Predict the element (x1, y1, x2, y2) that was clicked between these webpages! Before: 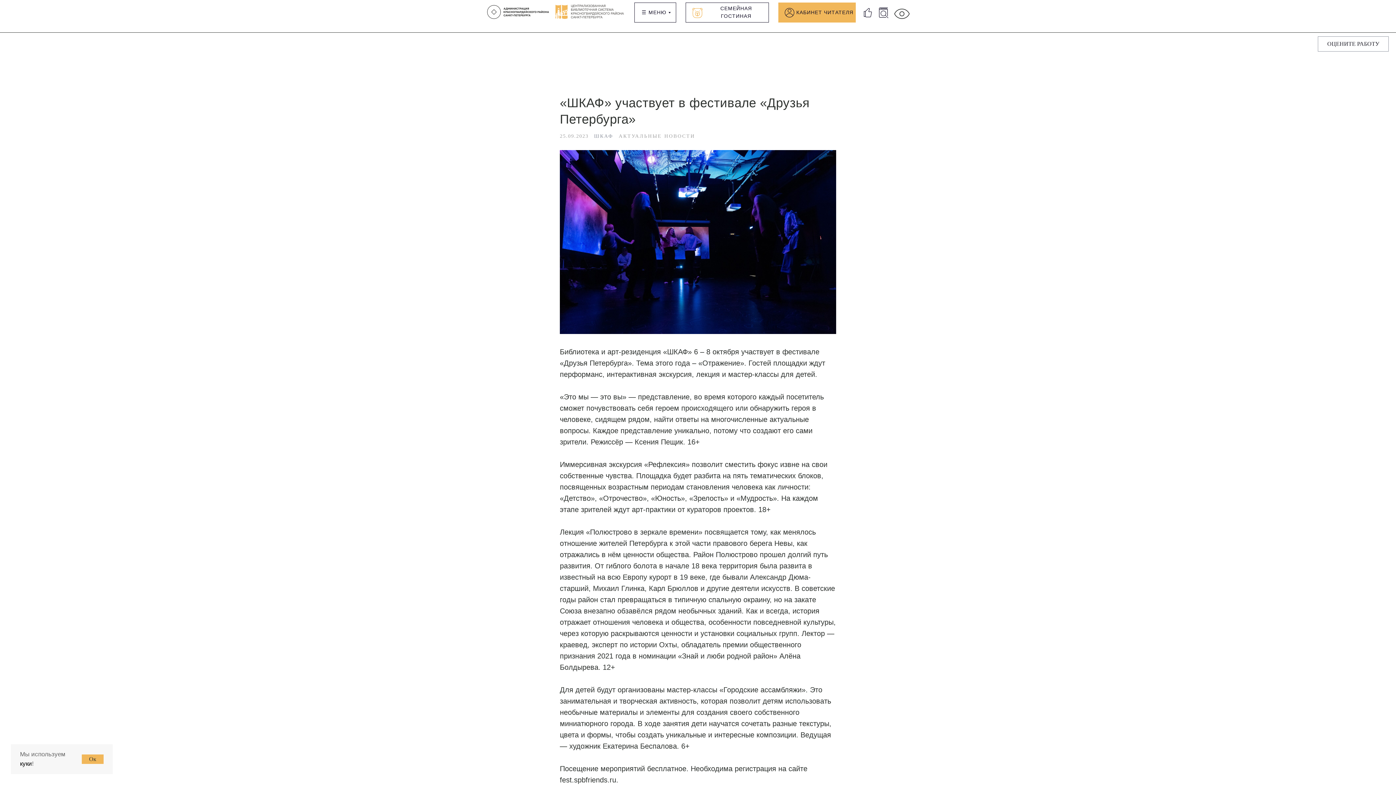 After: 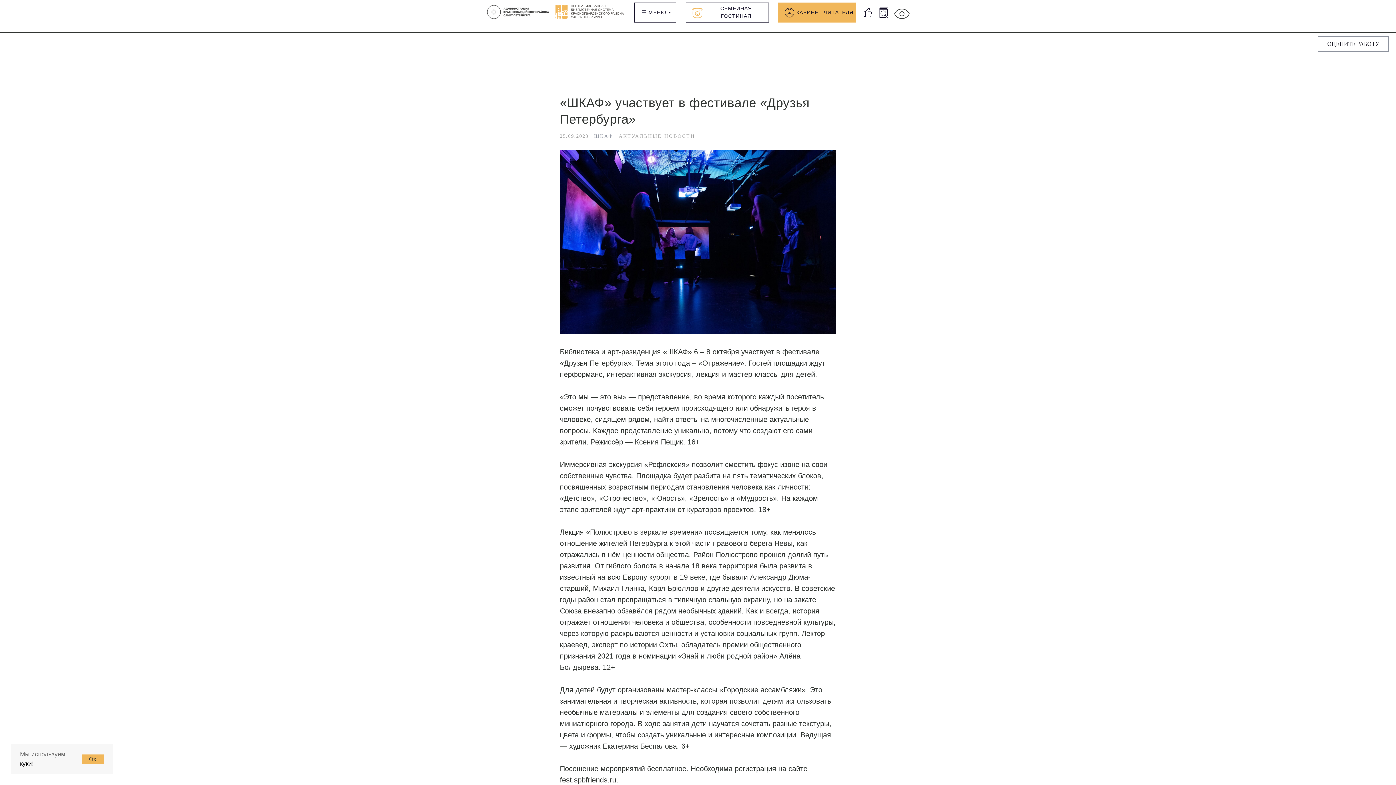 Action: bbox: (487, 5, 549, 18)